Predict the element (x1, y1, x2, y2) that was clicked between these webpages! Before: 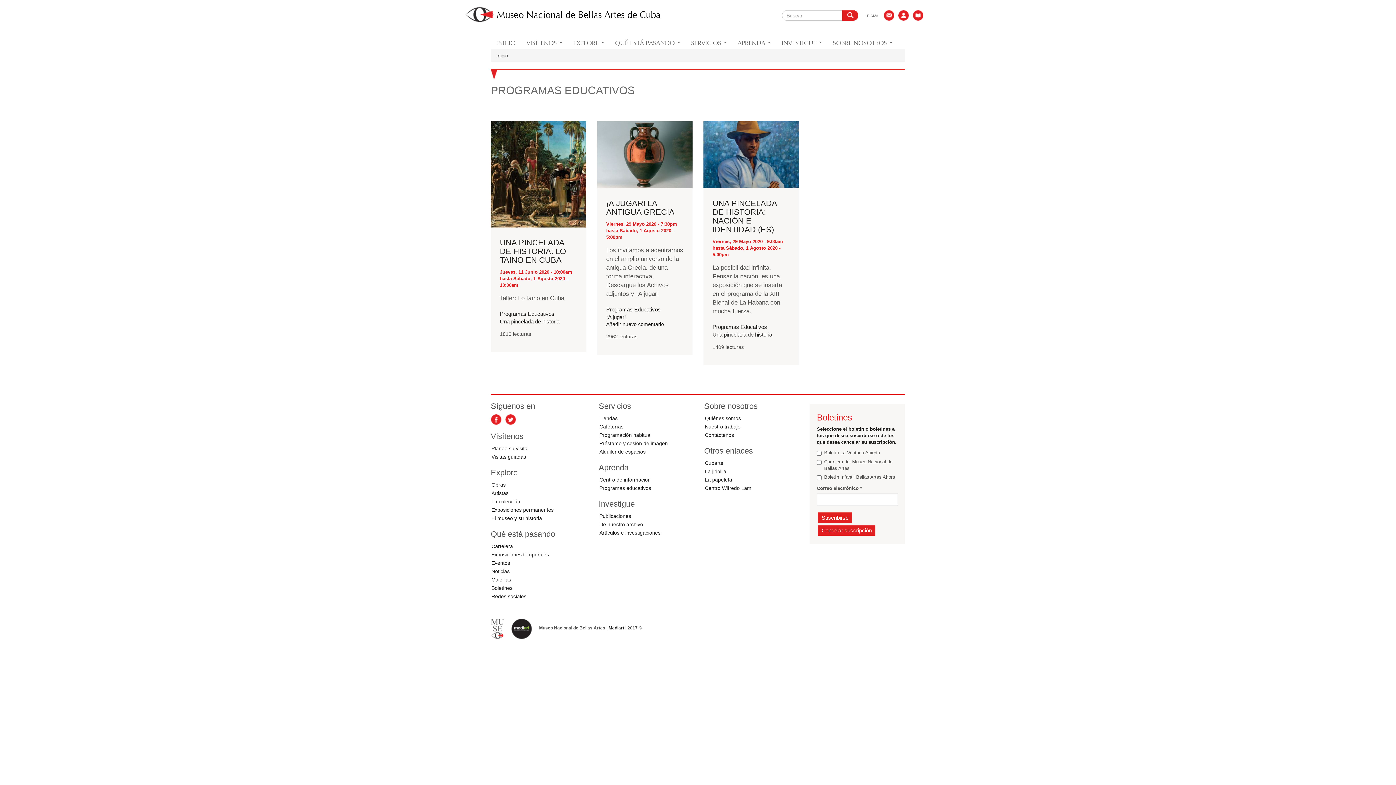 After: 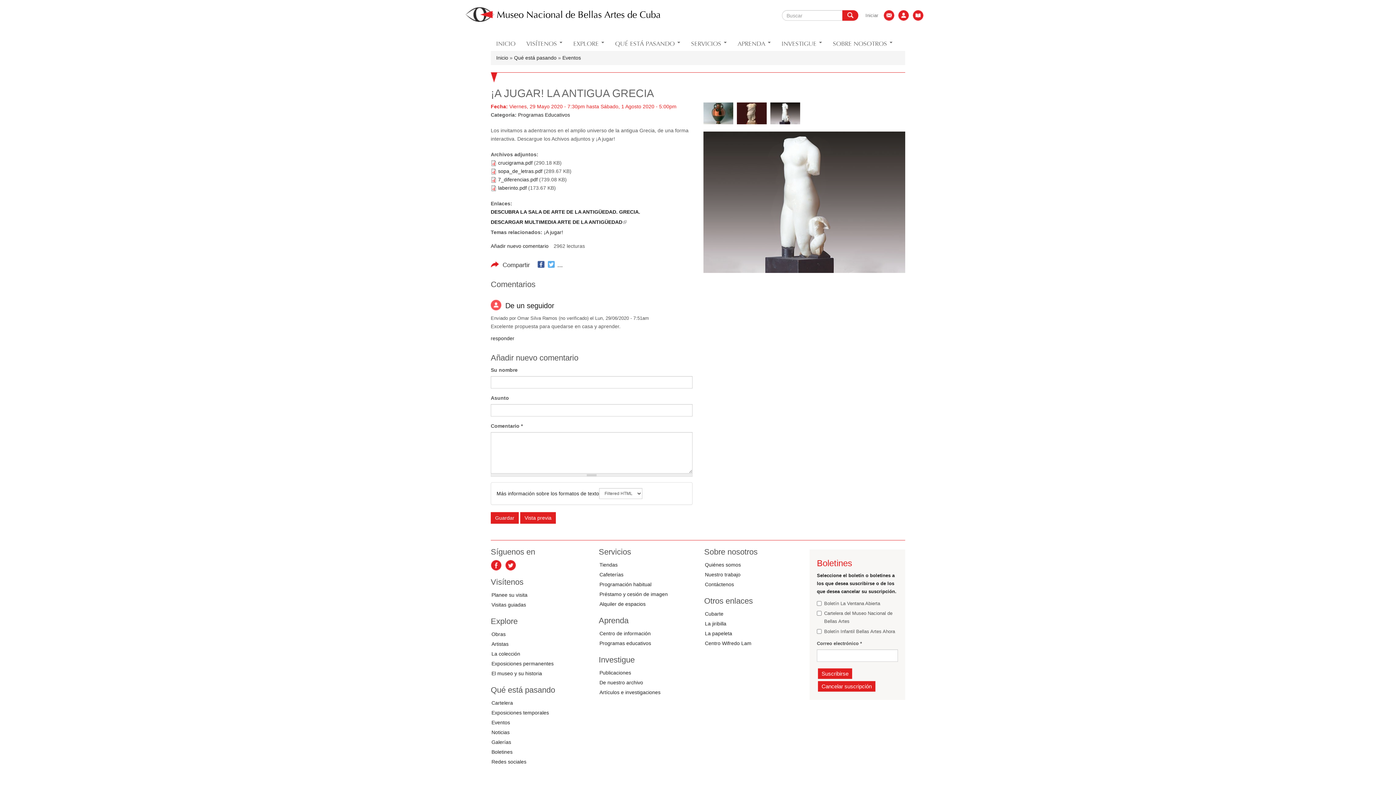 Action: bbox: (597, 121, 692, 188)